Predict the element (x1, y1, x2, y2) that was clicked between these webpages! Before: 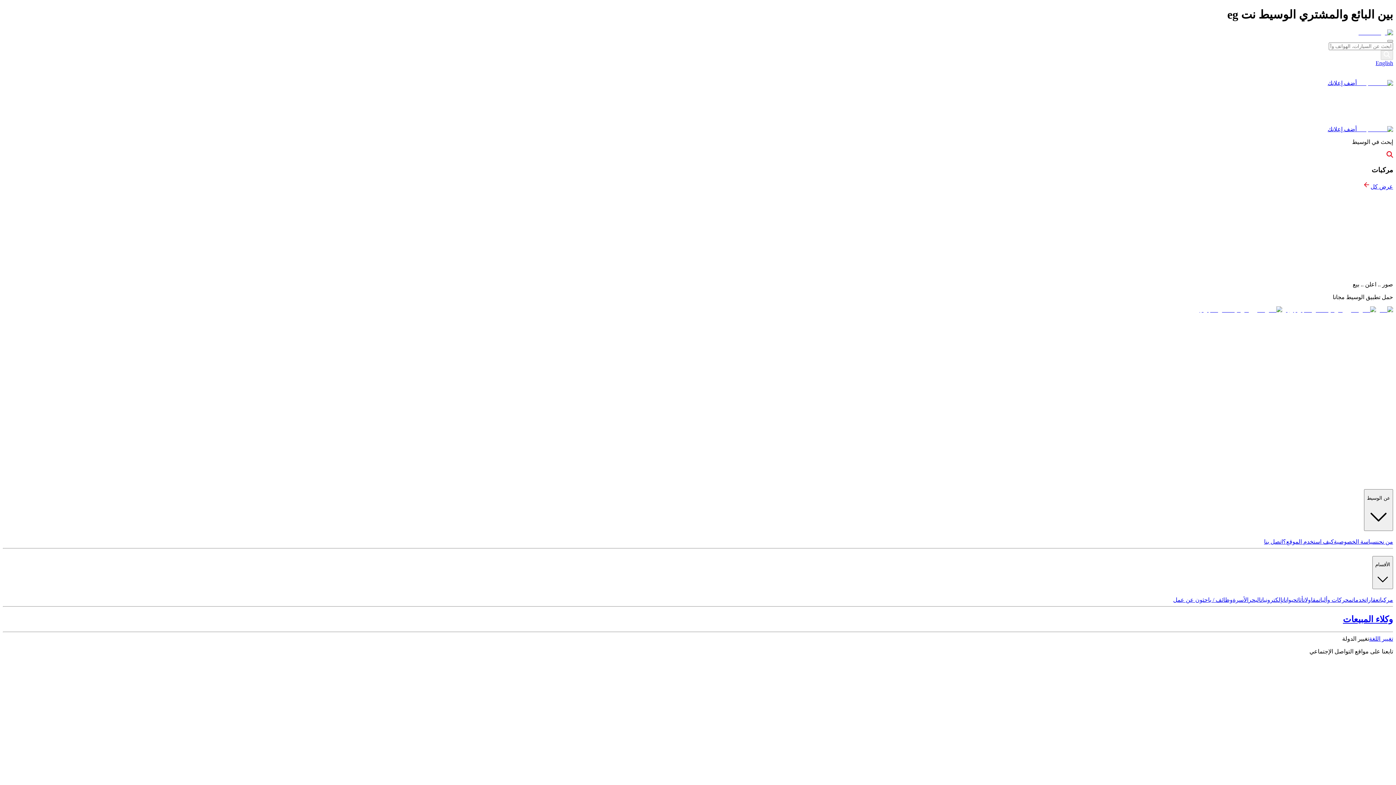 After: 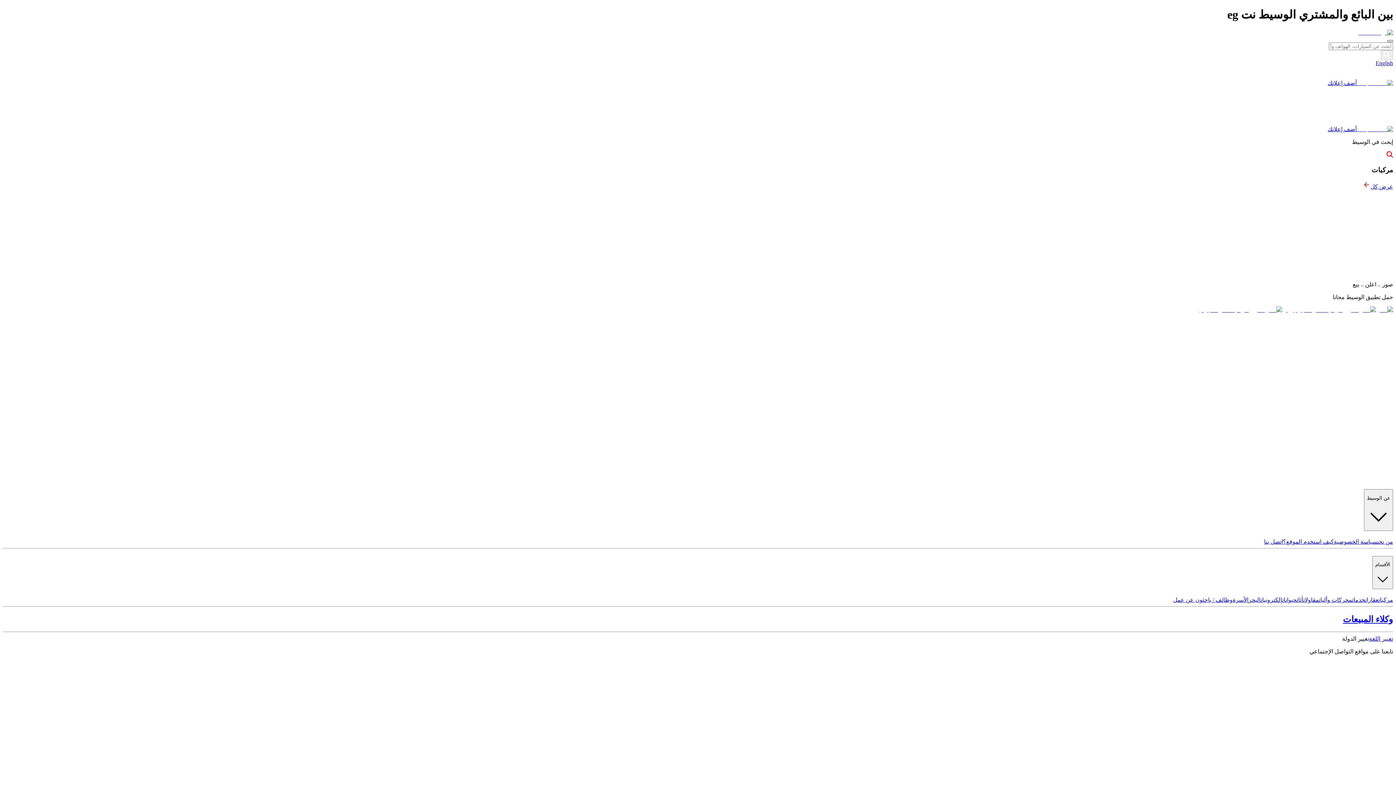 Action: bbox: (1387, 39, 1393, 42)